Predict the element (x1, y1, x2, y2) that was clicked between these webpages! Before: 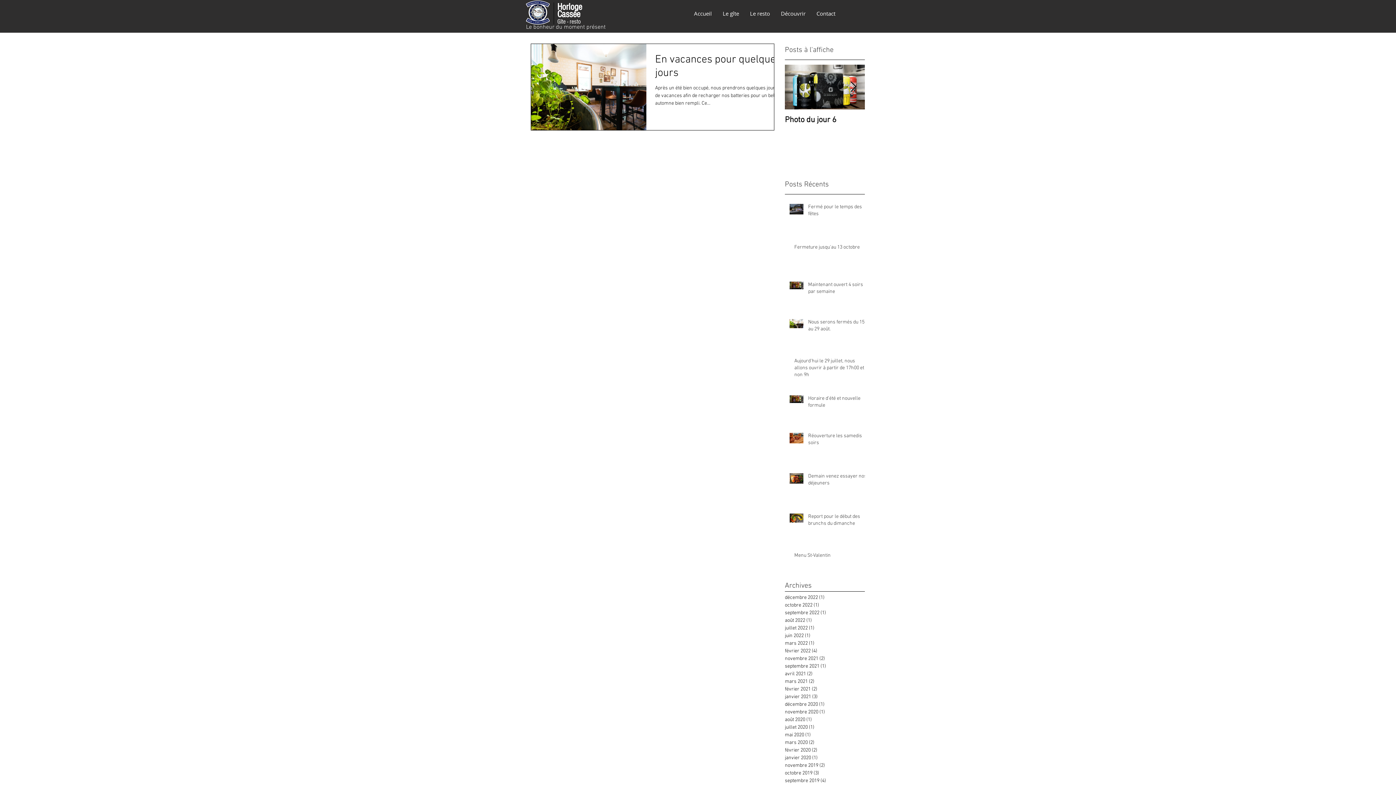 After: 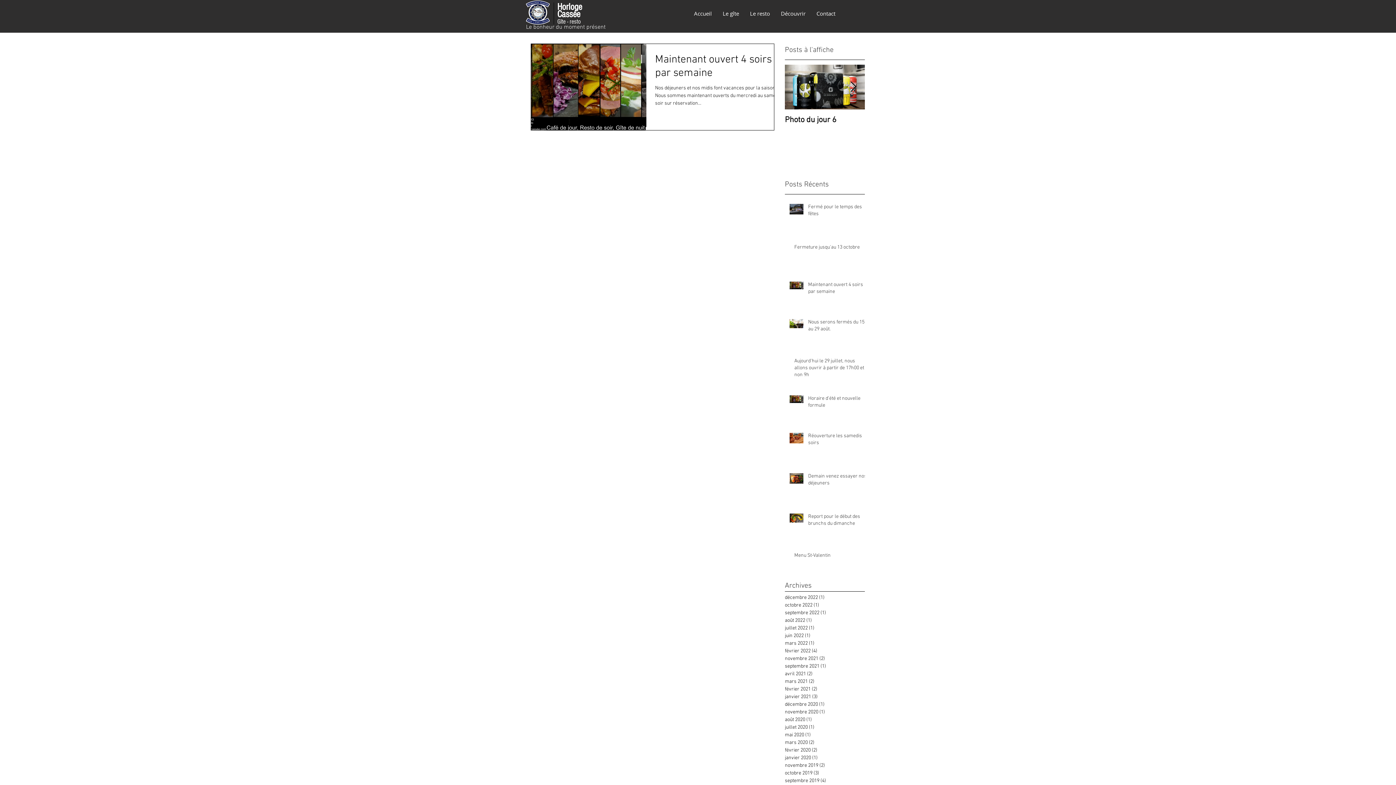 Action: label: septembre 2022 (1)
1 post bbox: (785, 609, 861, 617)